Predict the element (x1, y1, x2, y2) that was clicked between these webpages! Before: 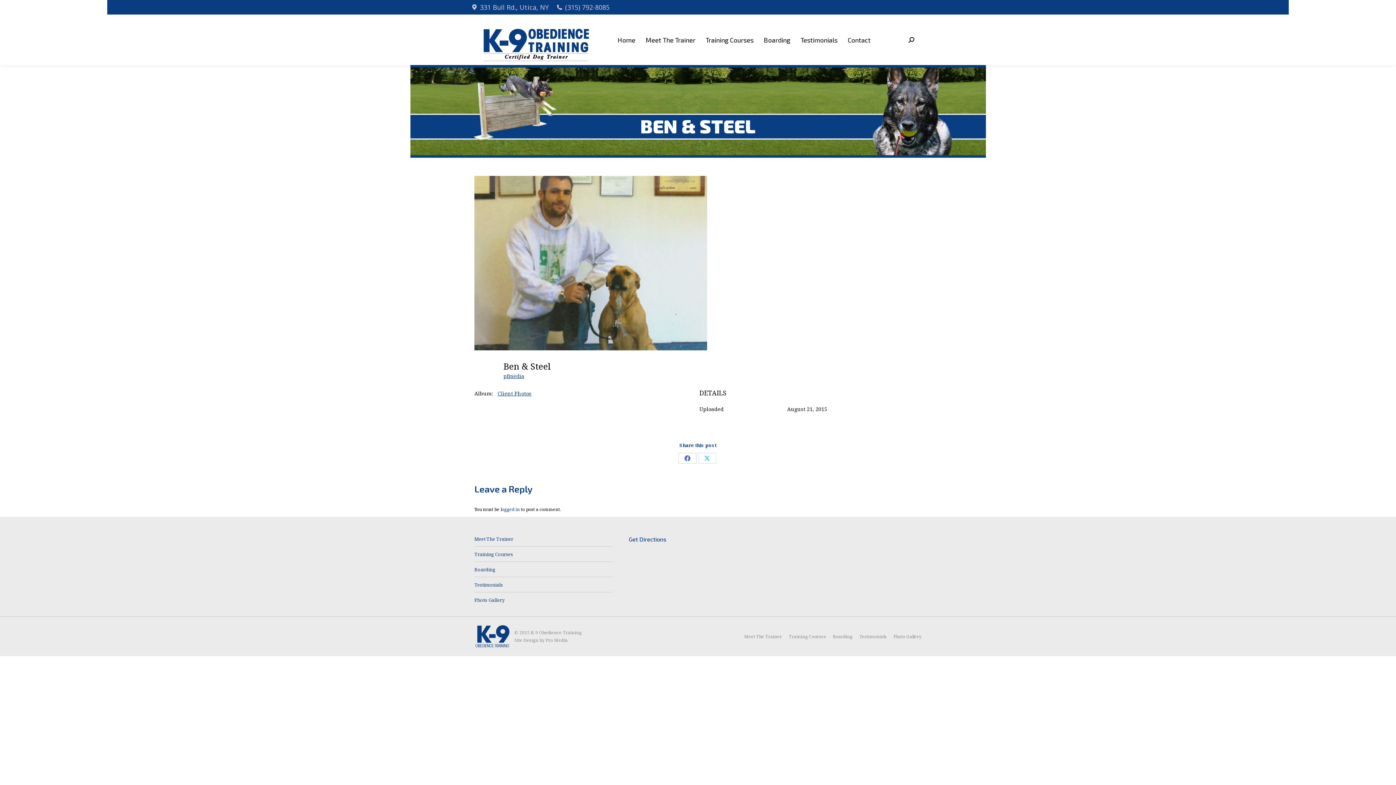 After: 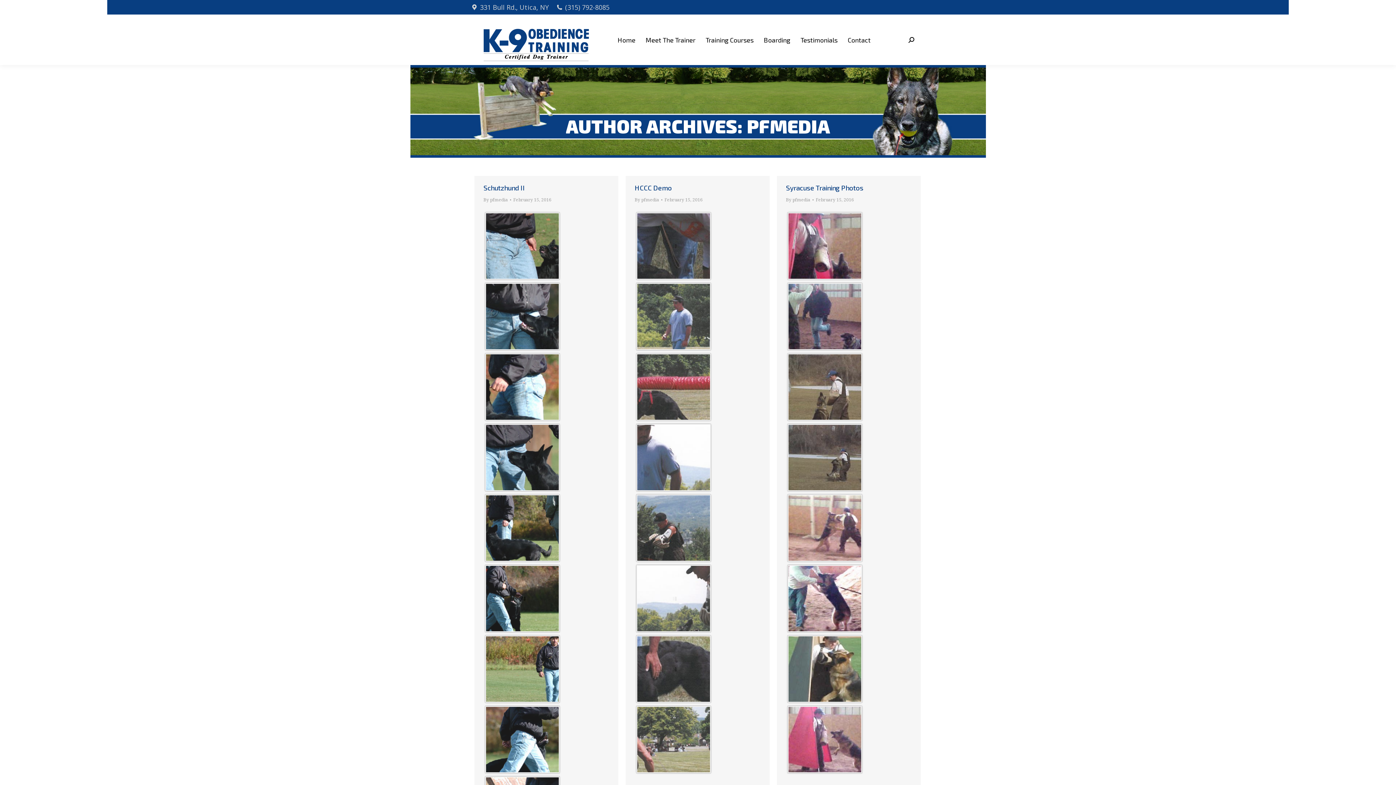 Action: bbox: (503, 372, 524, 379) label: pfmedia